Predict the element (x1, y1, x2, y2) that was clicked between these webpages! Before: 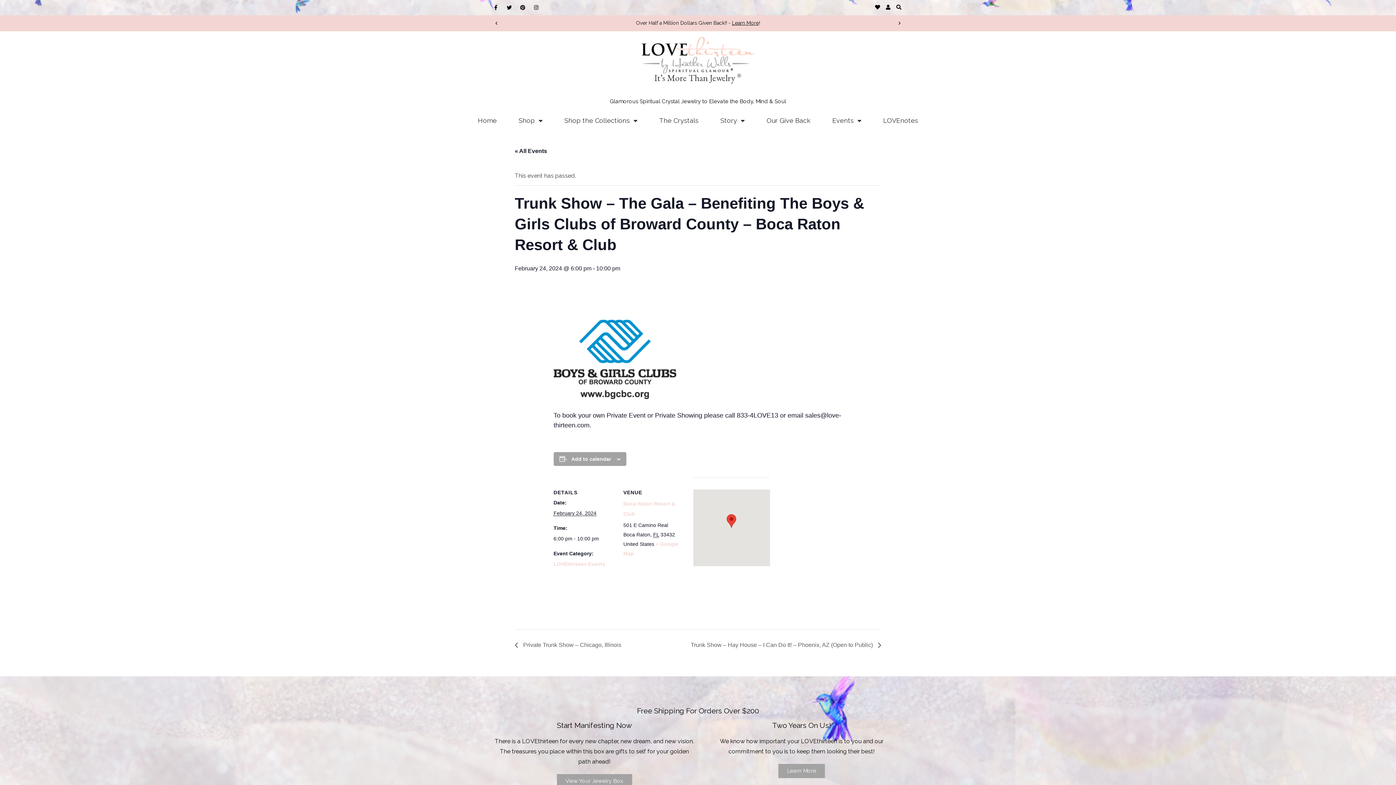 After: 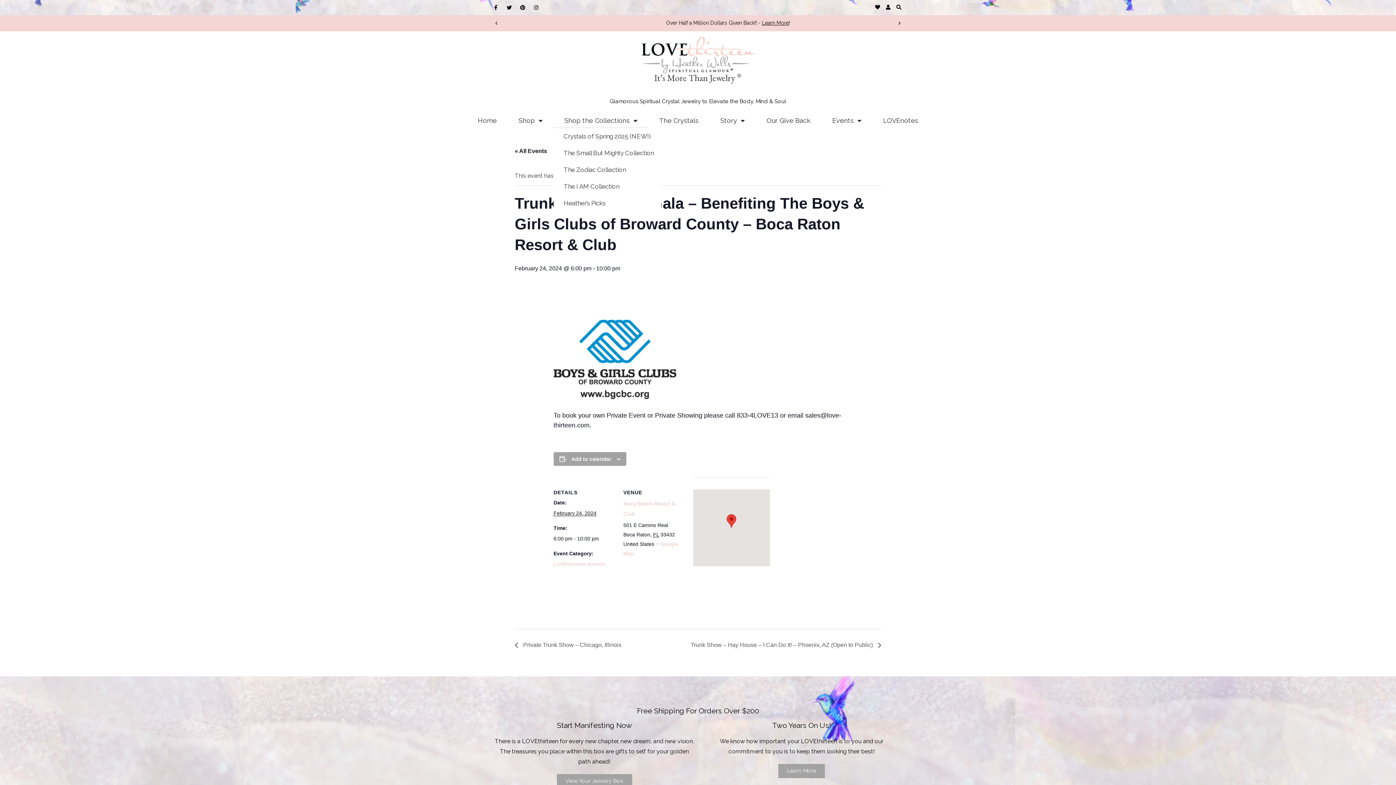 Action: label: Shop the Collections bbox: (553, 113, 648, 128)